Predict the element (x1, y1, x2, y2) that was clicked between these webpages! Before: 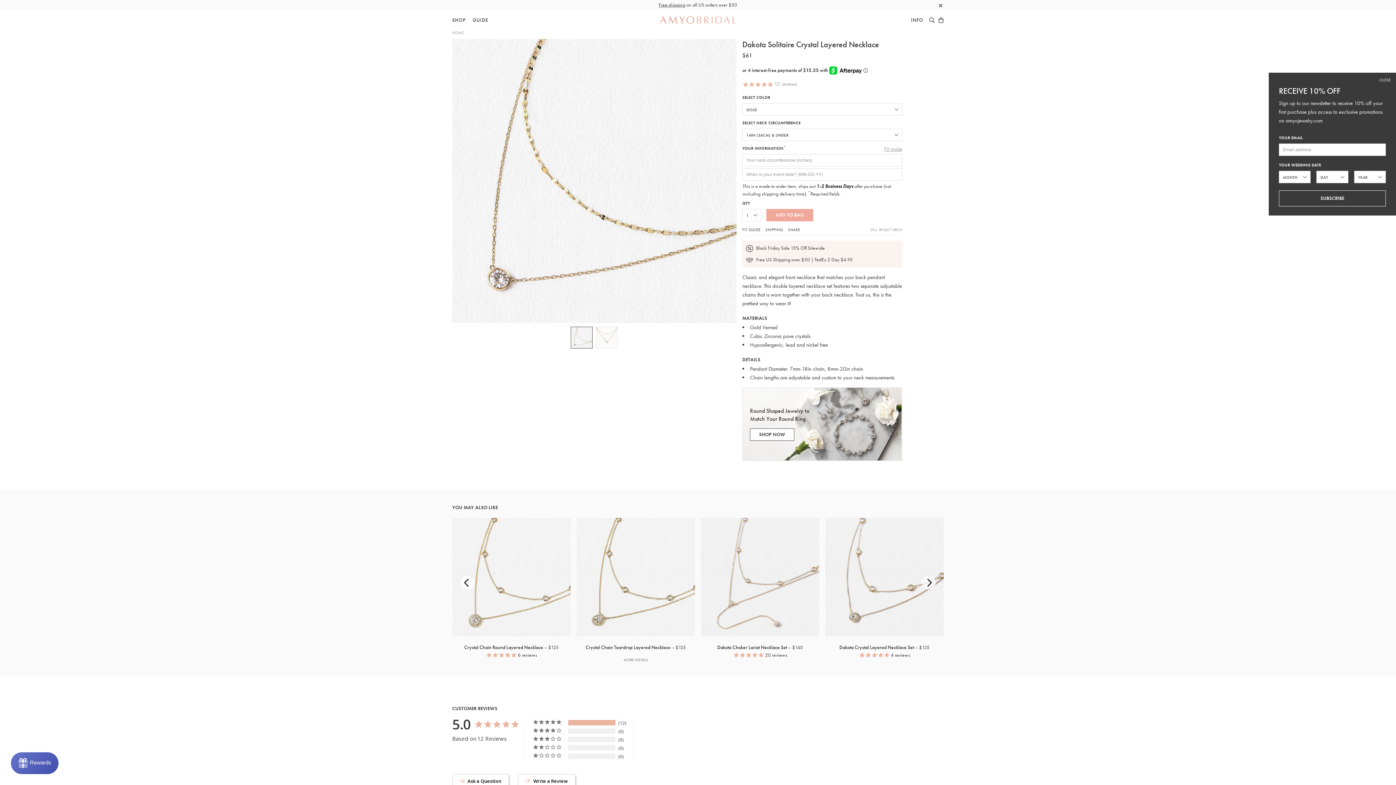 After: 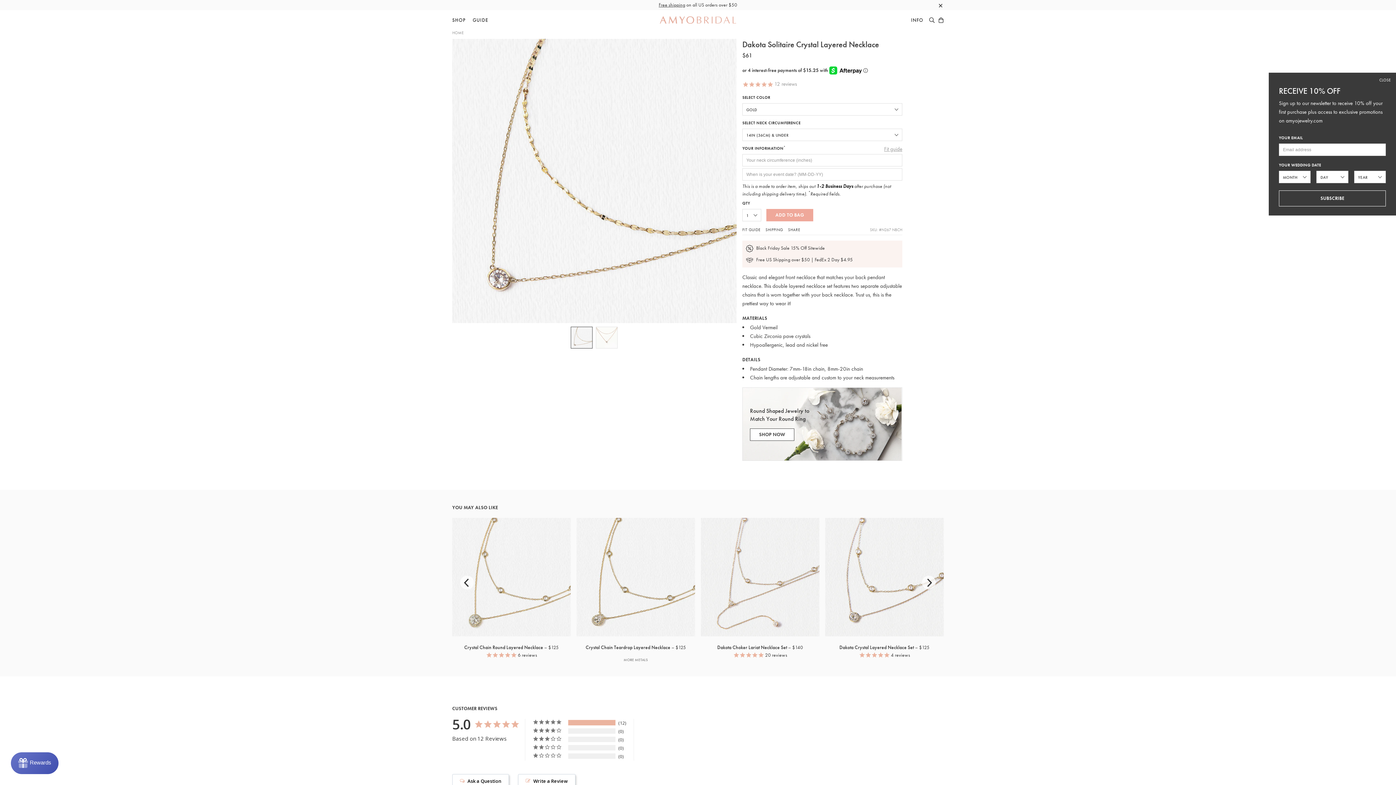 Action: bbox: (571, 326, 592, 348)